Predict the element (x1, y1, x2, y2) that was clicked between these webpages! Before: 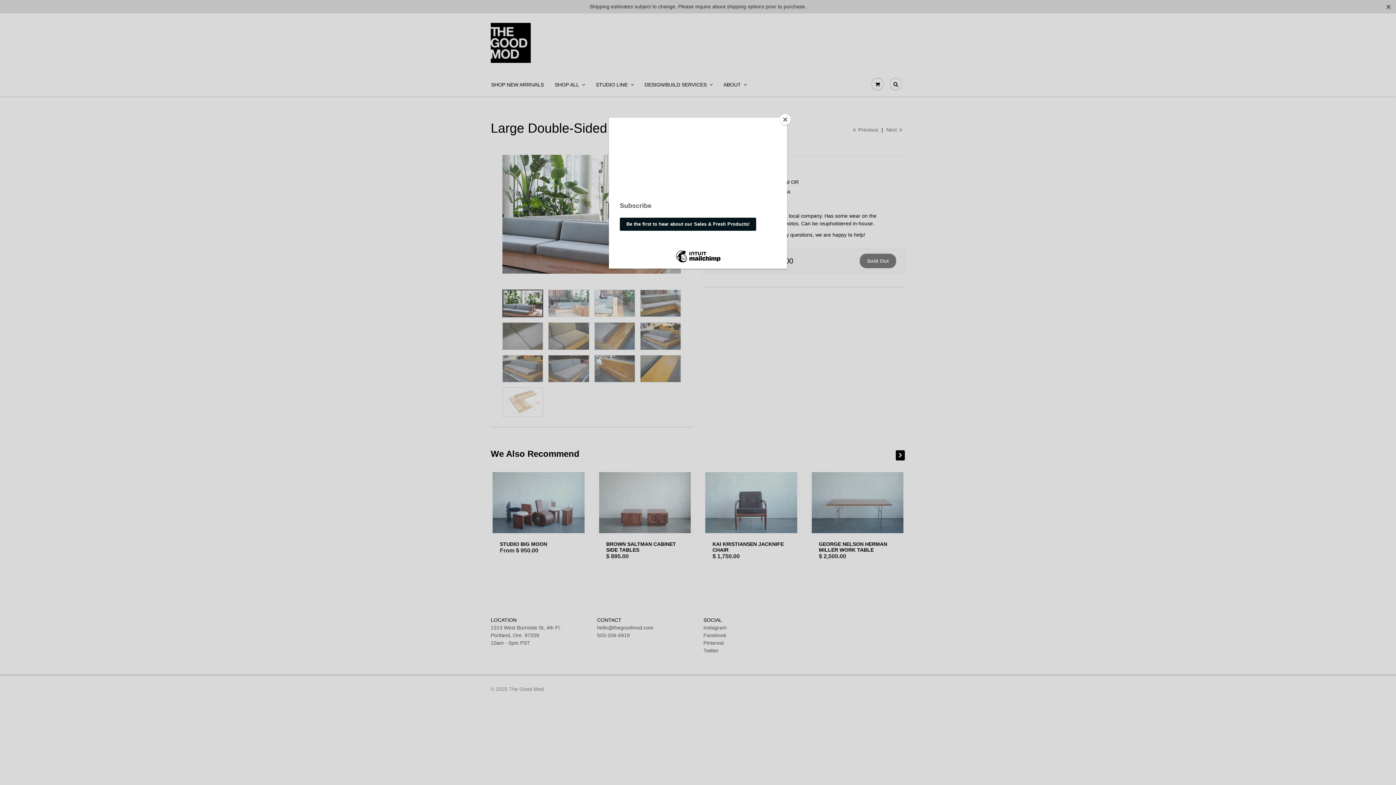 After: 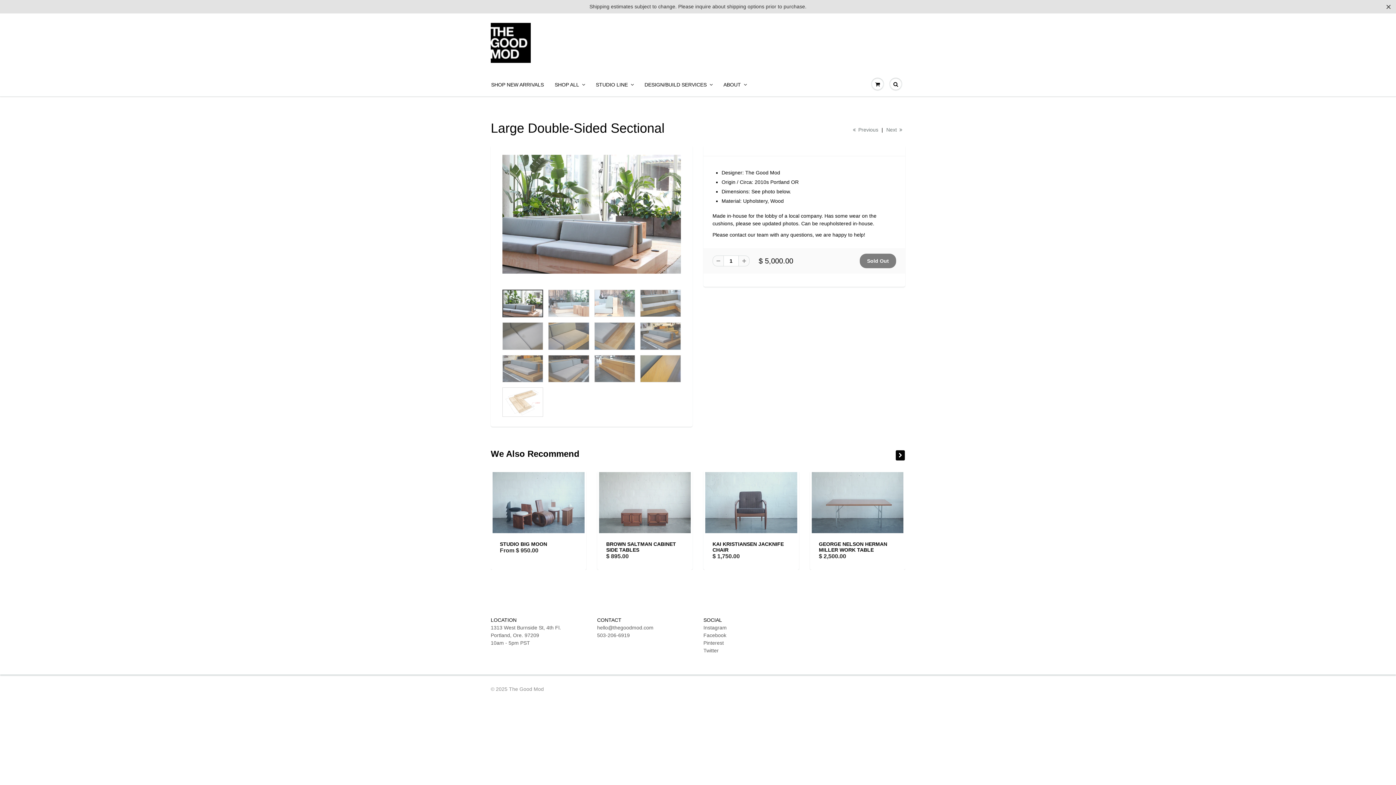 Action: label: Close bbox: (780, 114, 790, 125)